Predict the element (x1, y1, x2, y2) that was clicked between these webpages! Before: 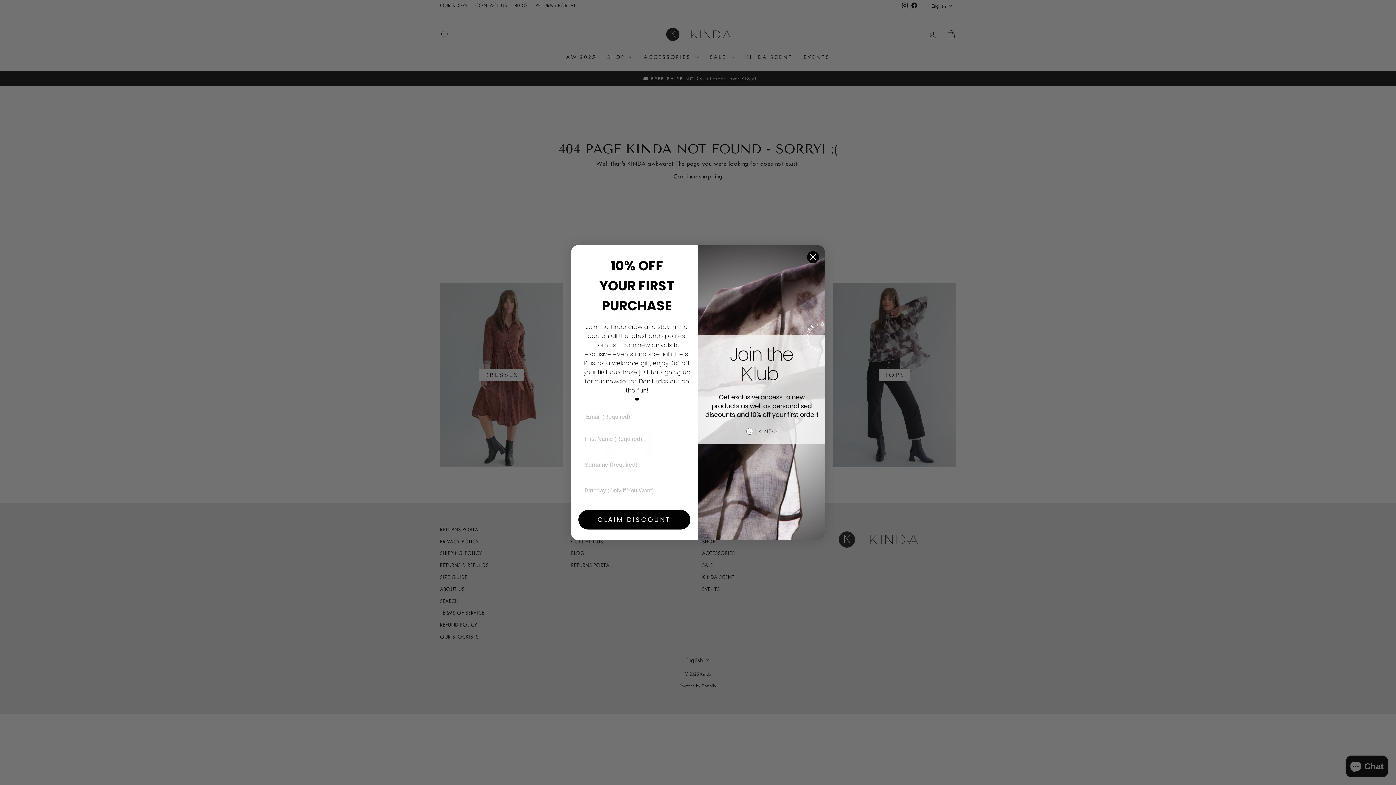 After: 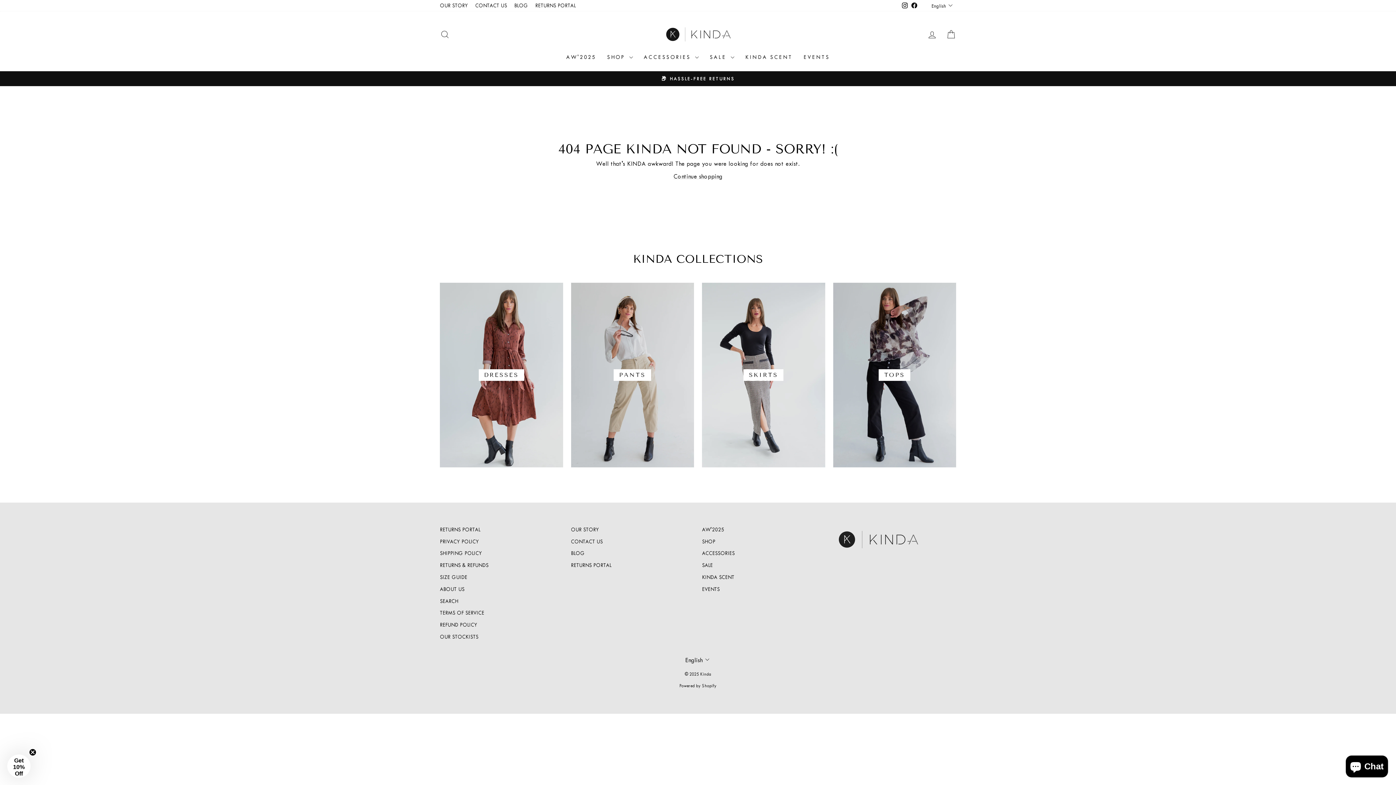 Action: label: Close dialog bbox: (806, 250, 819, 263)